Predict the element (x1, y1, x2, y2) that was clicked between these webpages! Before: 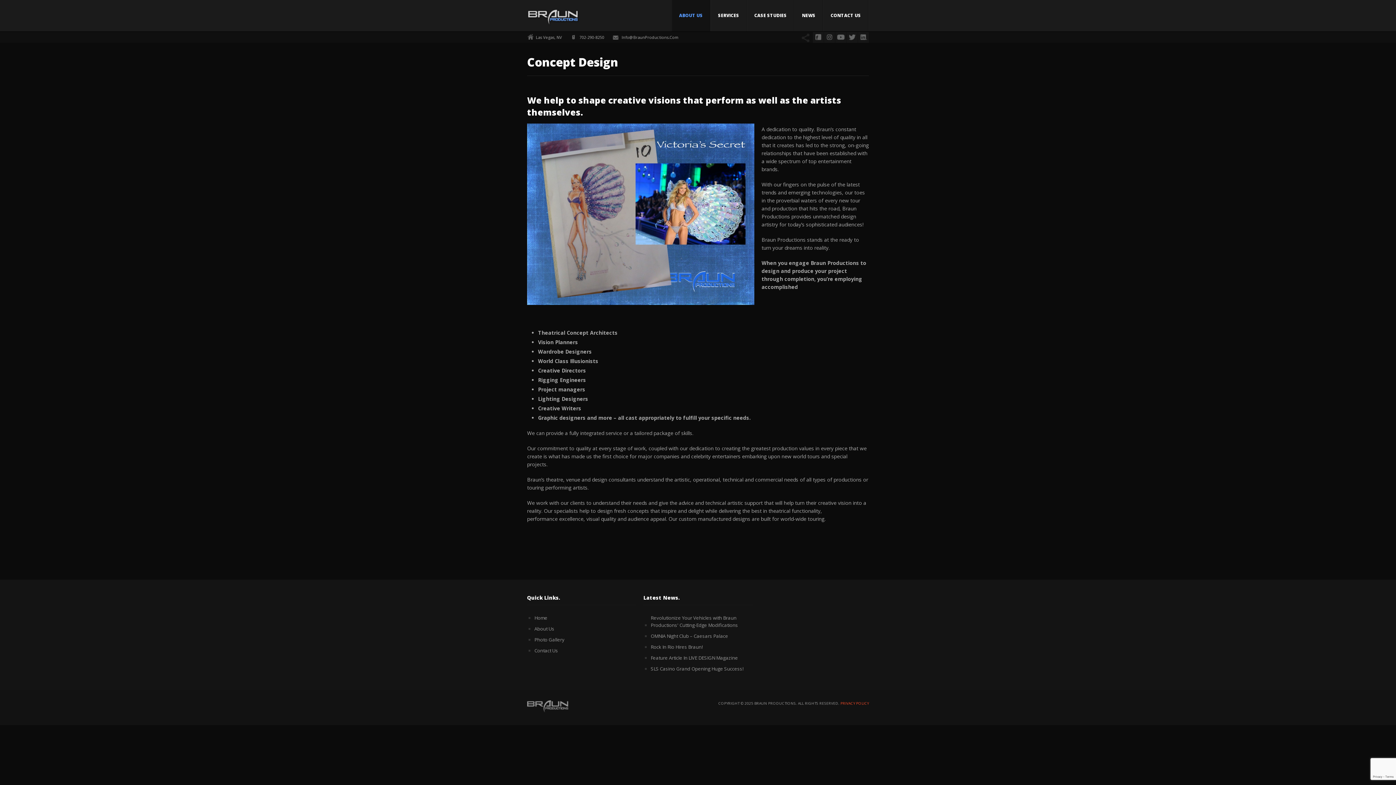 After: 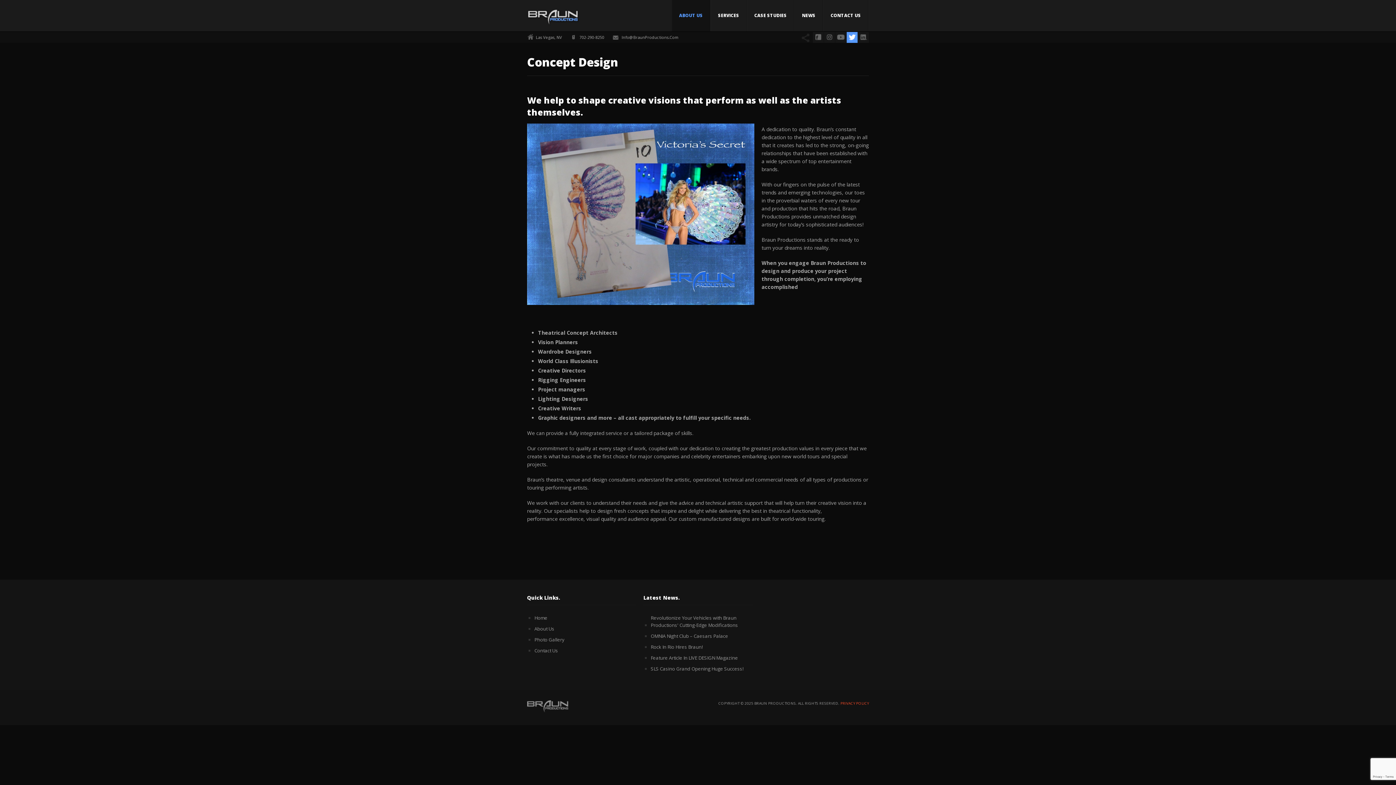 Action: bbox: (846, 32, 857, 42)